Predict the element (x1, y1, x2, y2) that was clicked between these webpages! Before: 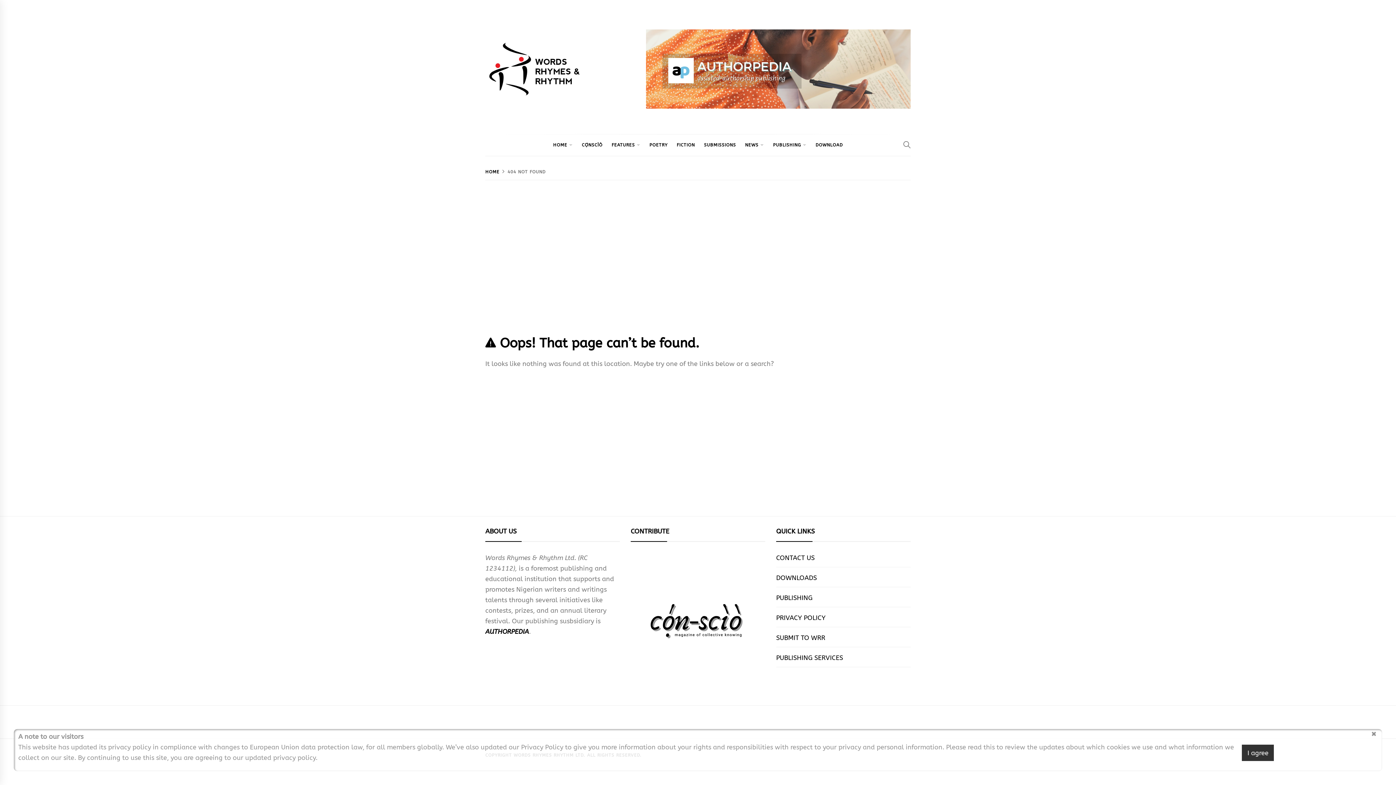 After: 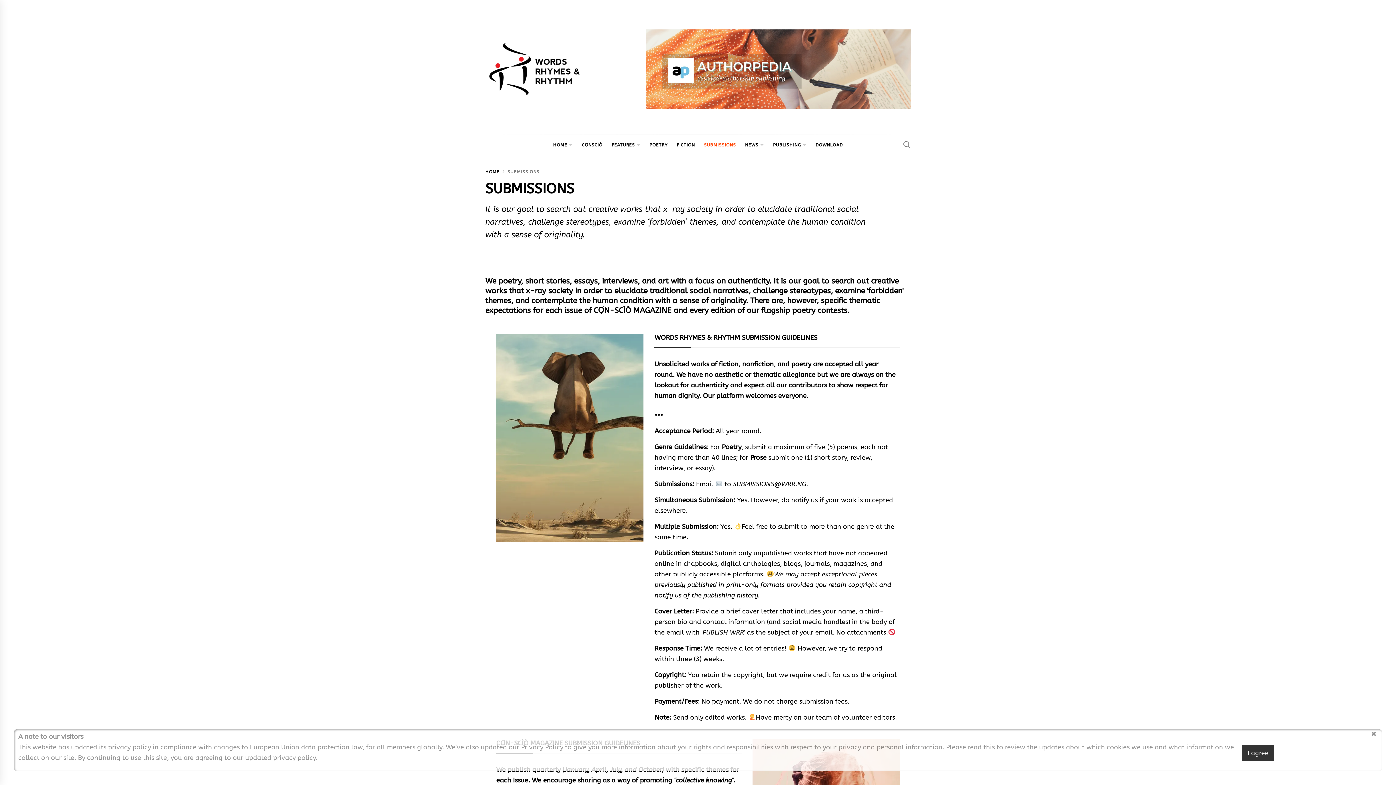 Action: bbox: (700, 134, 739, 156) label: SUBMISSIONS